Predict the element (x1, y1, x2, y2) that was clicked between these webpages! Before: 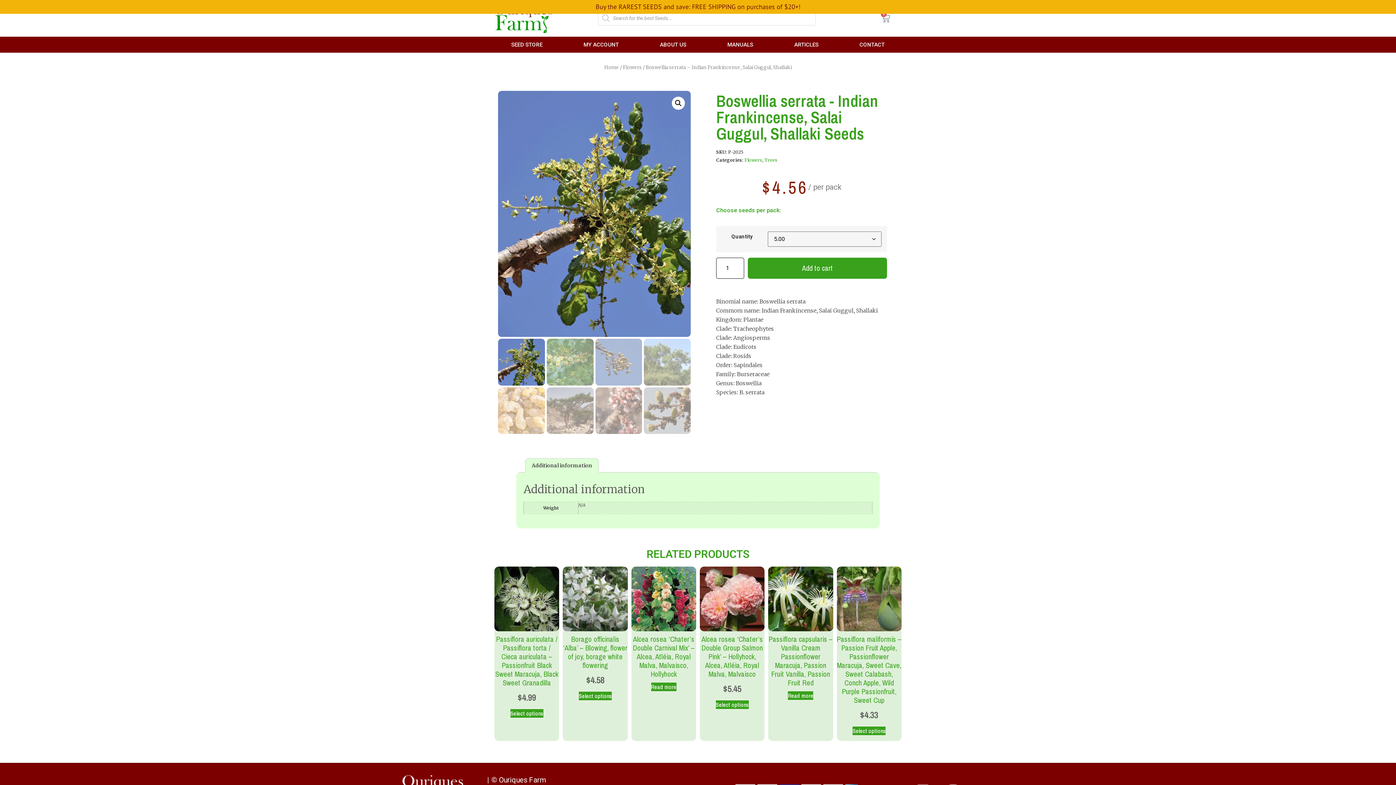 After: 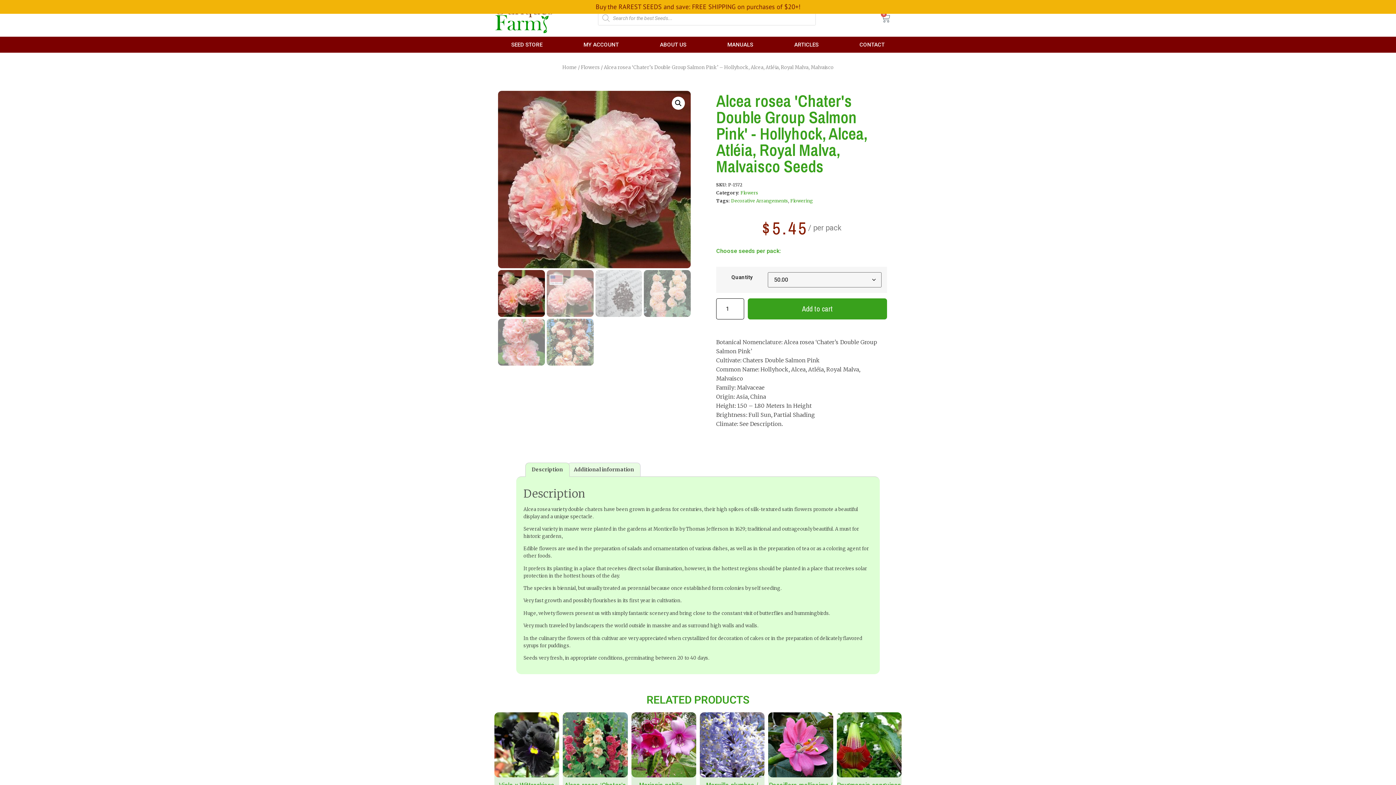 Action: bbox: (699, 566, 764, 695) label: Alcea rosea ‘Chater’s Double Group Salmon Pink’ – Hollyhock, Alcea, Atléia, Royal Malva, Malvaisco
$5.45